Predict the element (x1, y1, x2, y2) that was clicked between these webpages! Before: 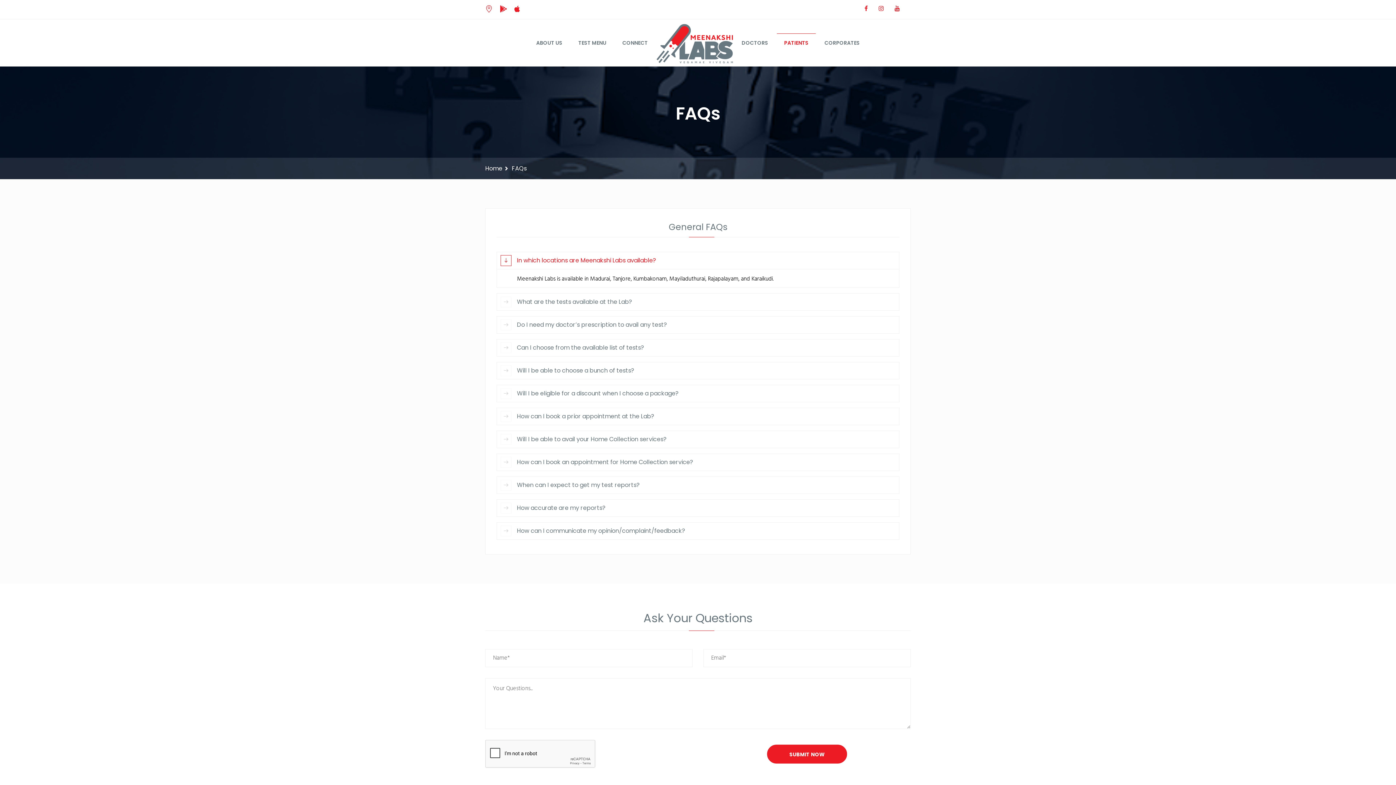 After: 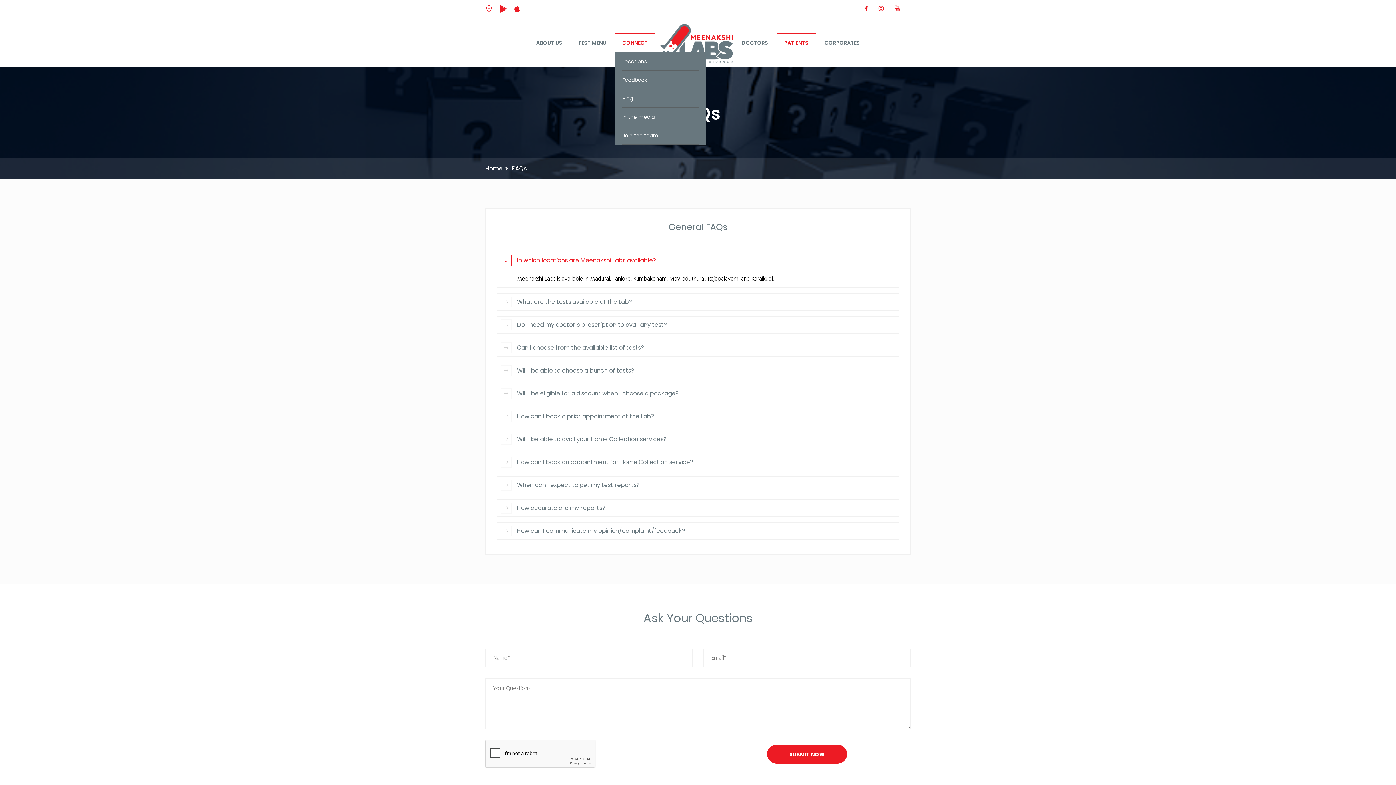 Action: label: CONNECT bbox: (615, 33, 655, 51)